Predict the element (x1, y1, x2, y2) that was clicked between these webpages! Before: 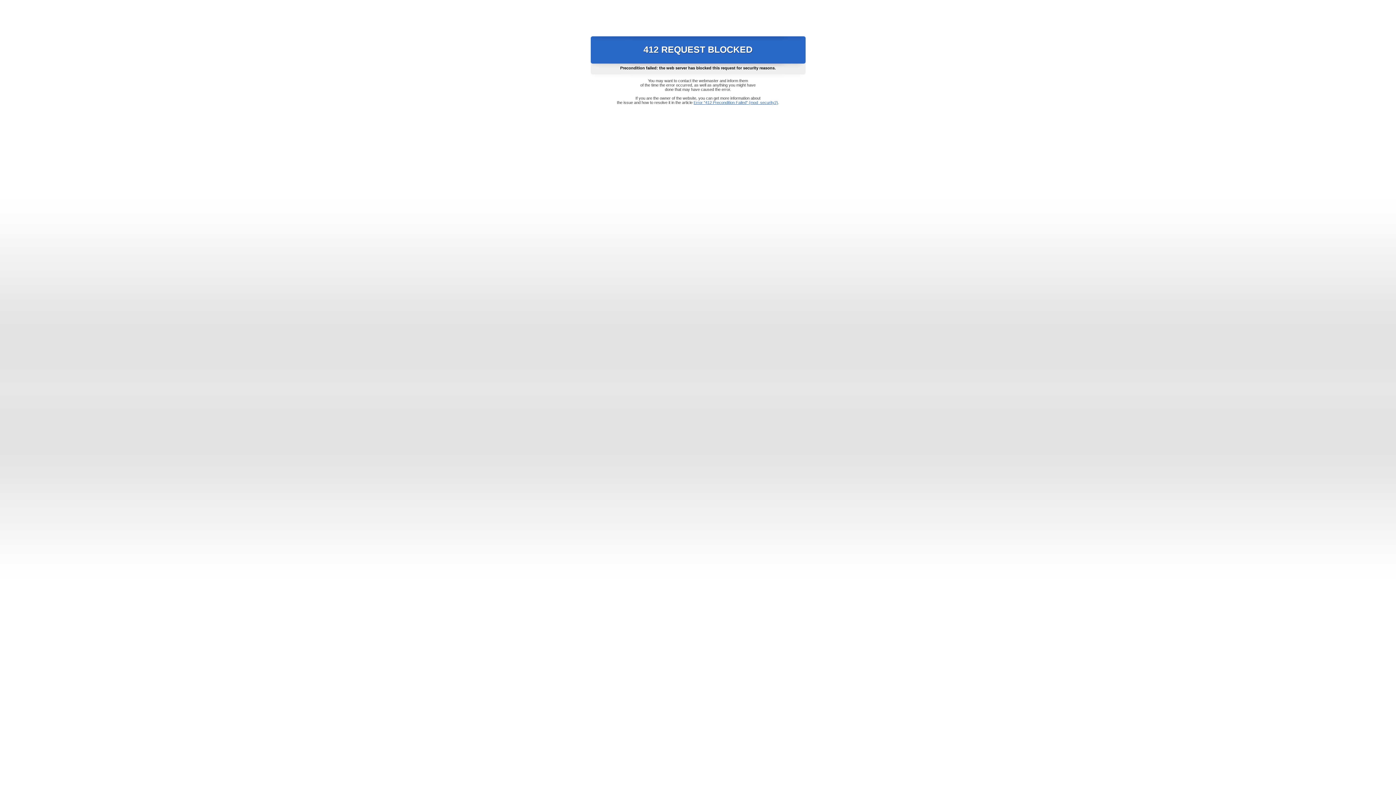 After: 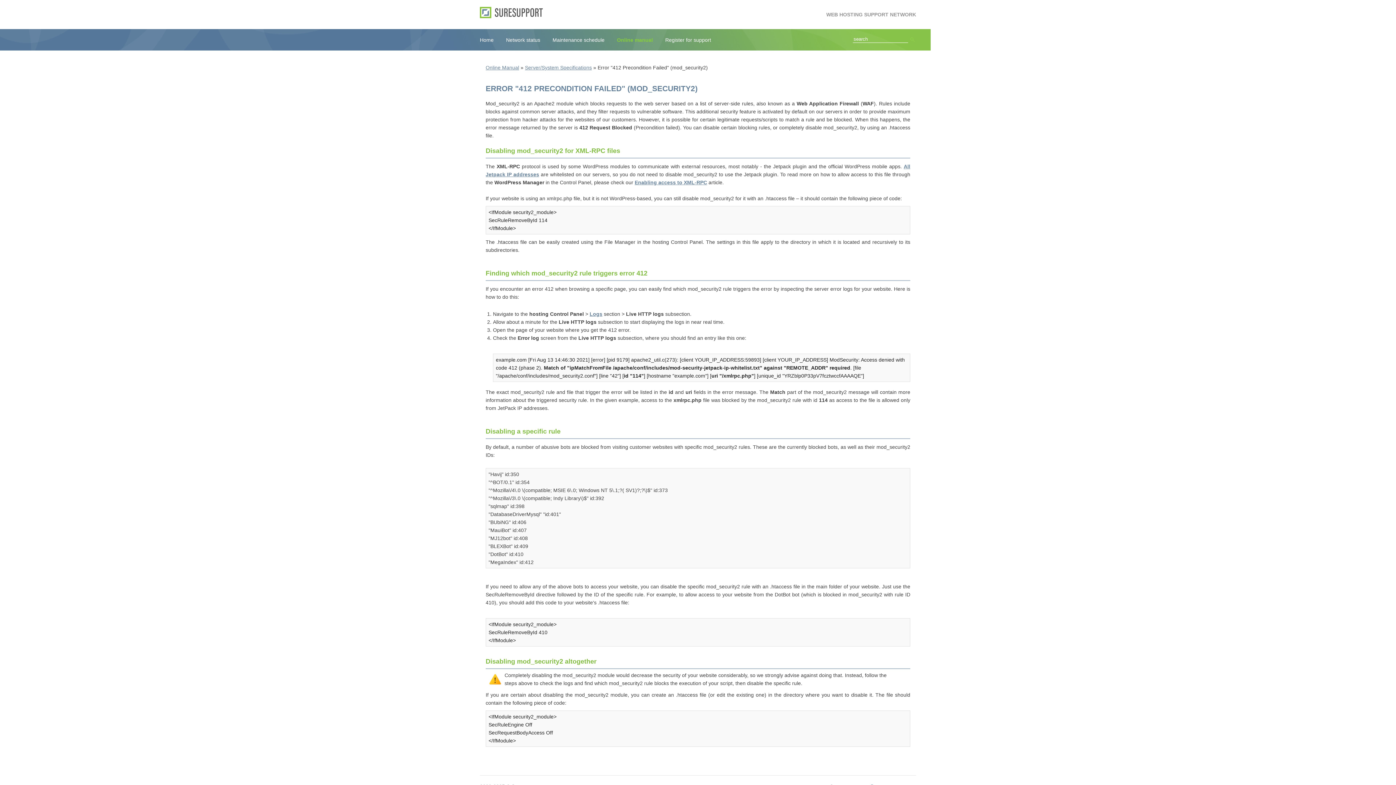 Action: label: Error "412 Precondition Failed" (mod_security2) bbox: (693, 100, 778, 104)